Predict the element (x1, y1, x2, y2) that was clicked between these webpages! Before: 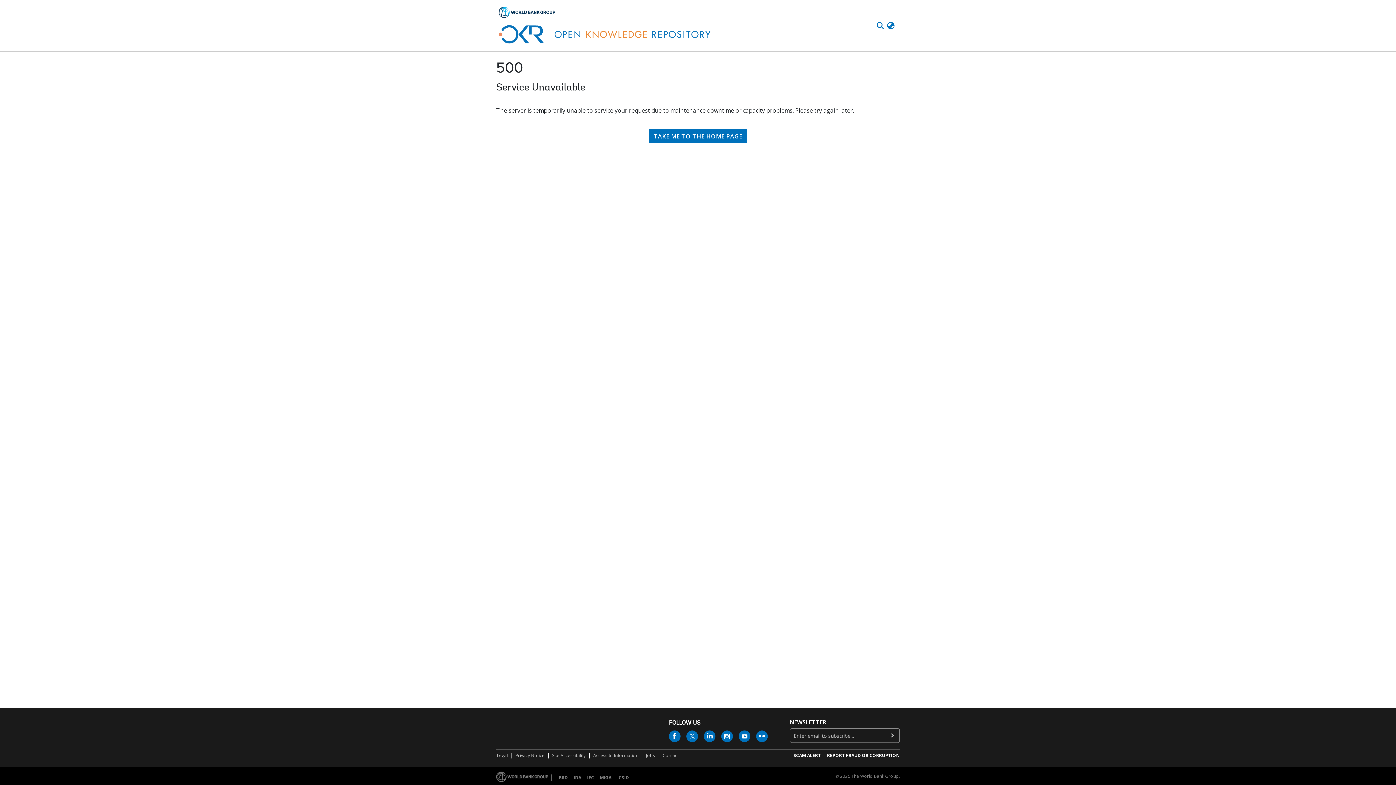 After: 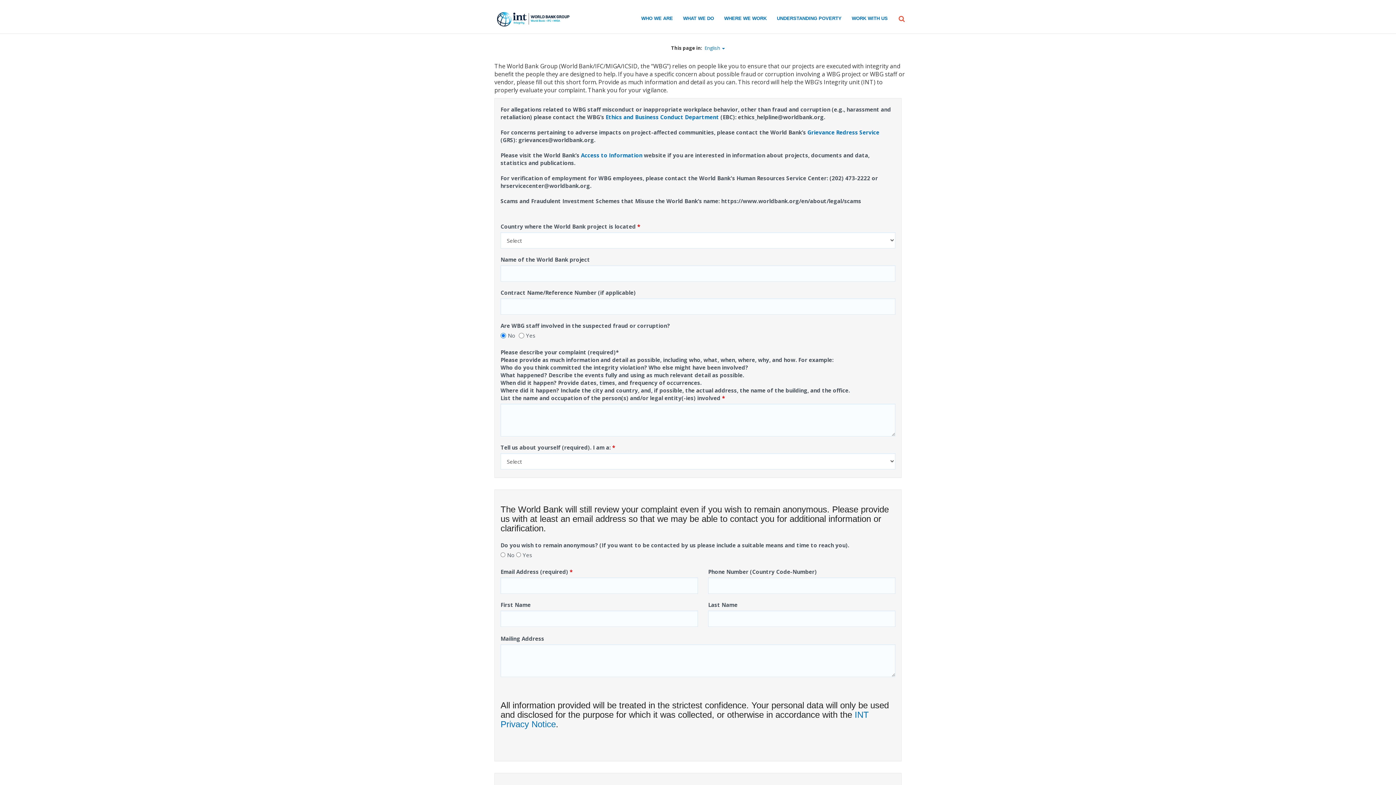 Action: label: REPORT FRAUD OR CORRUPTION bbox: (827, 752, 900, 758)